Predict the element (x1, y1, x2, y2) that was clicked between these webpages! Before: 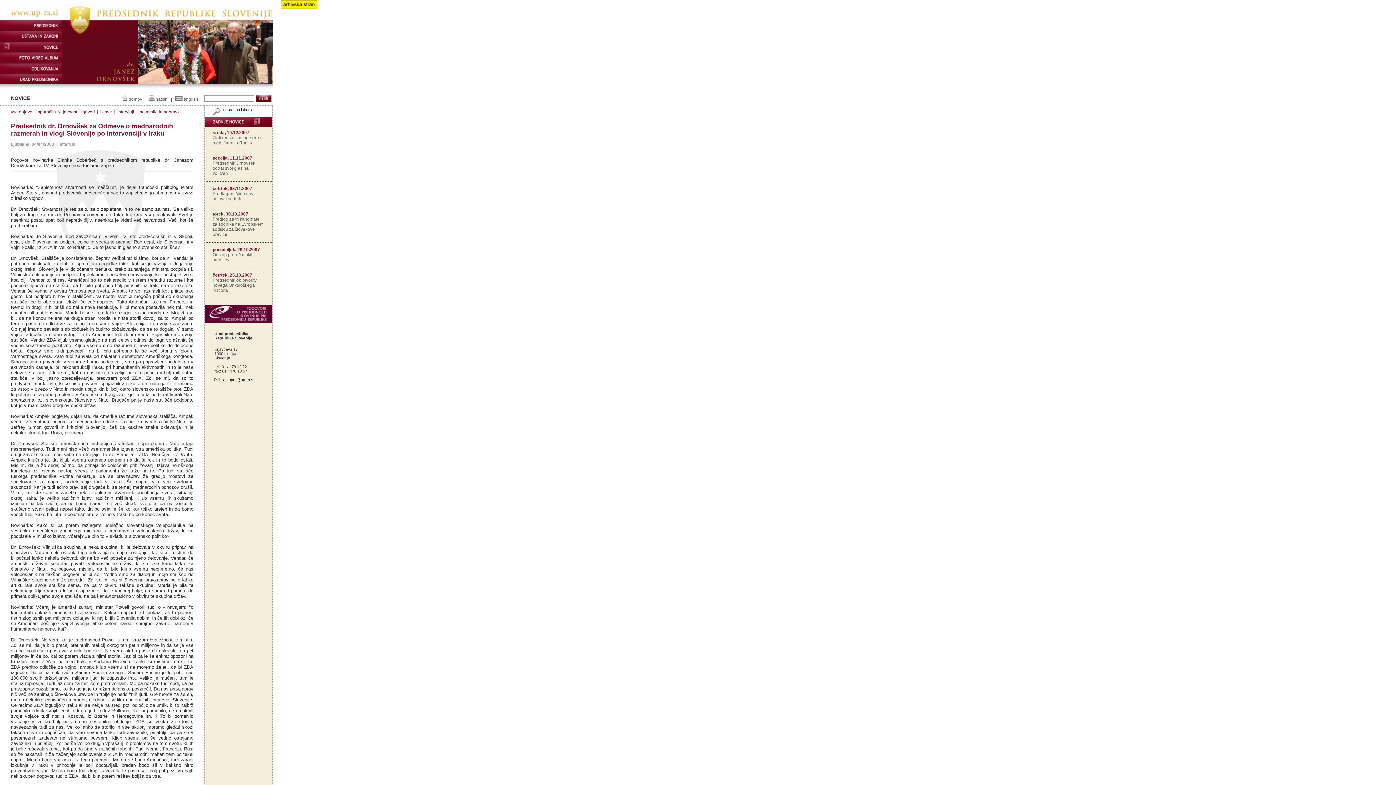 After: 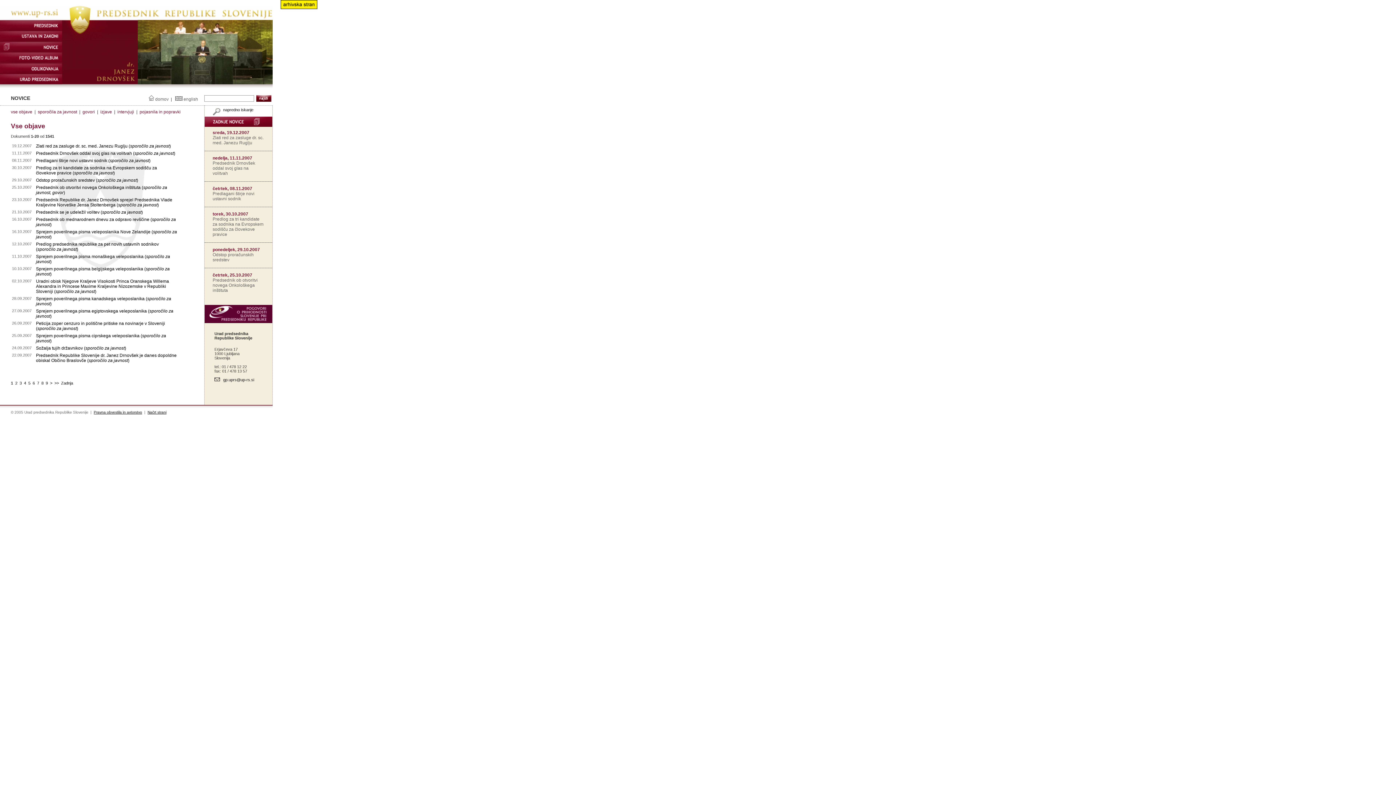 Action: bbox: (10, 109, 32, 114) label: vse objave